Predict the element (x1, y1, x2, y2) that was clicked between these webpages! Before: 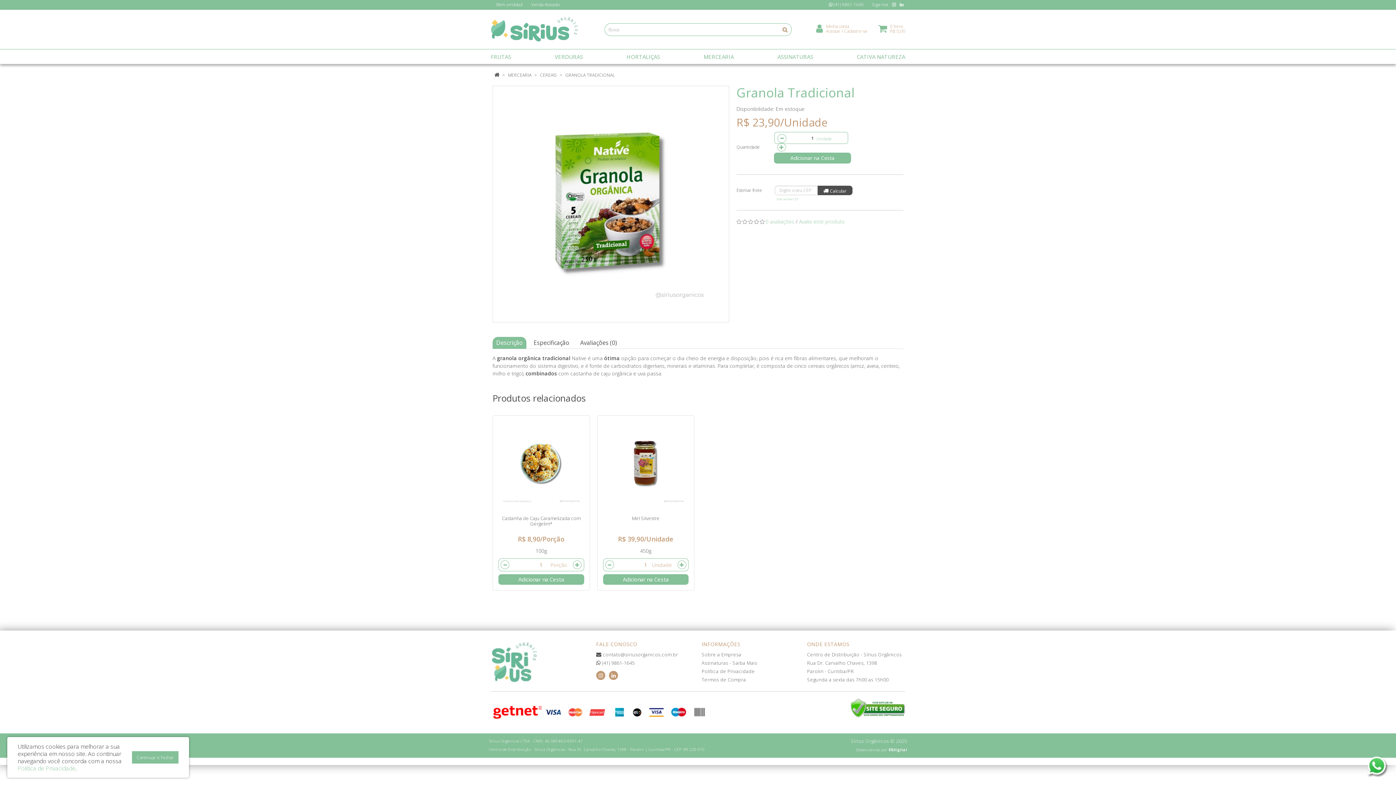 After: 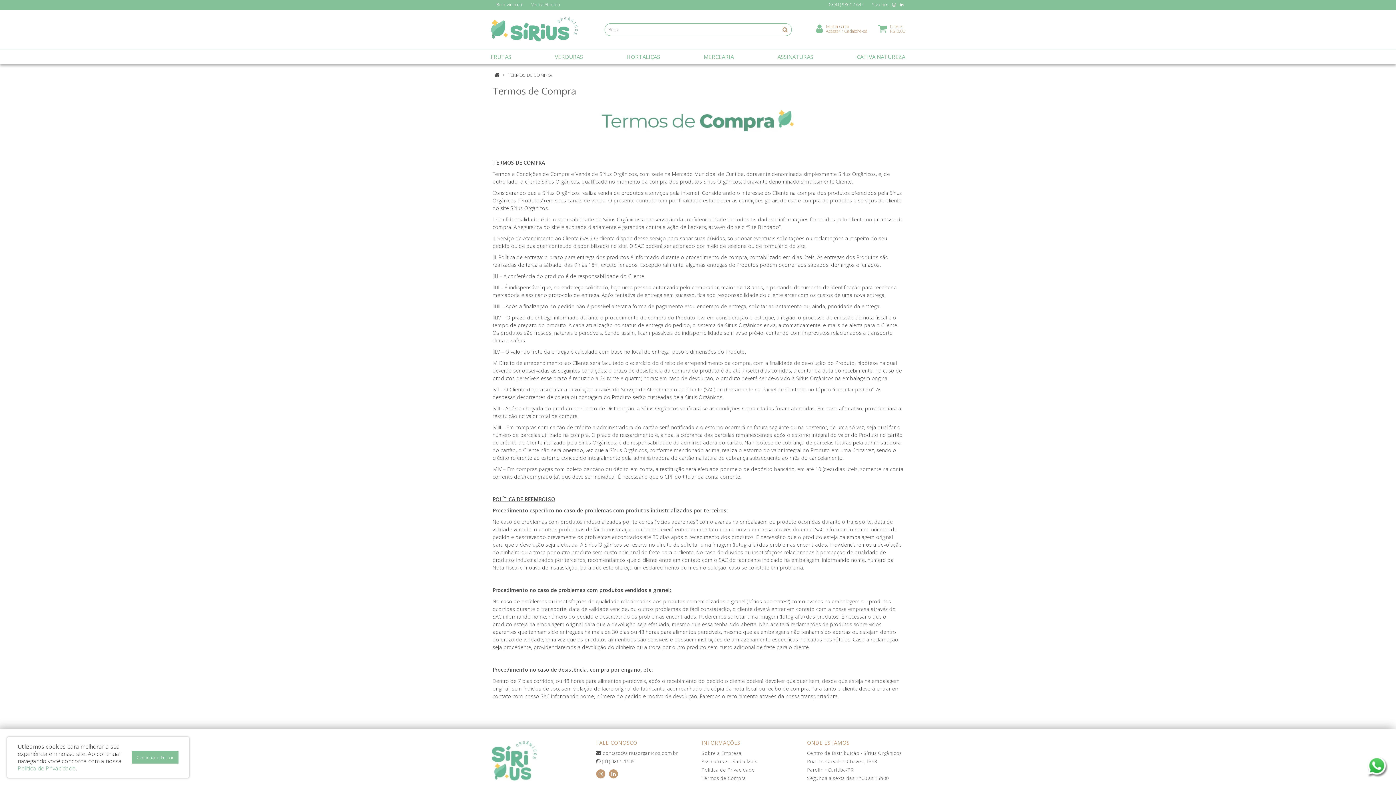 Action: bbox: (701, 676, 746, 683) label: Termos de Compra